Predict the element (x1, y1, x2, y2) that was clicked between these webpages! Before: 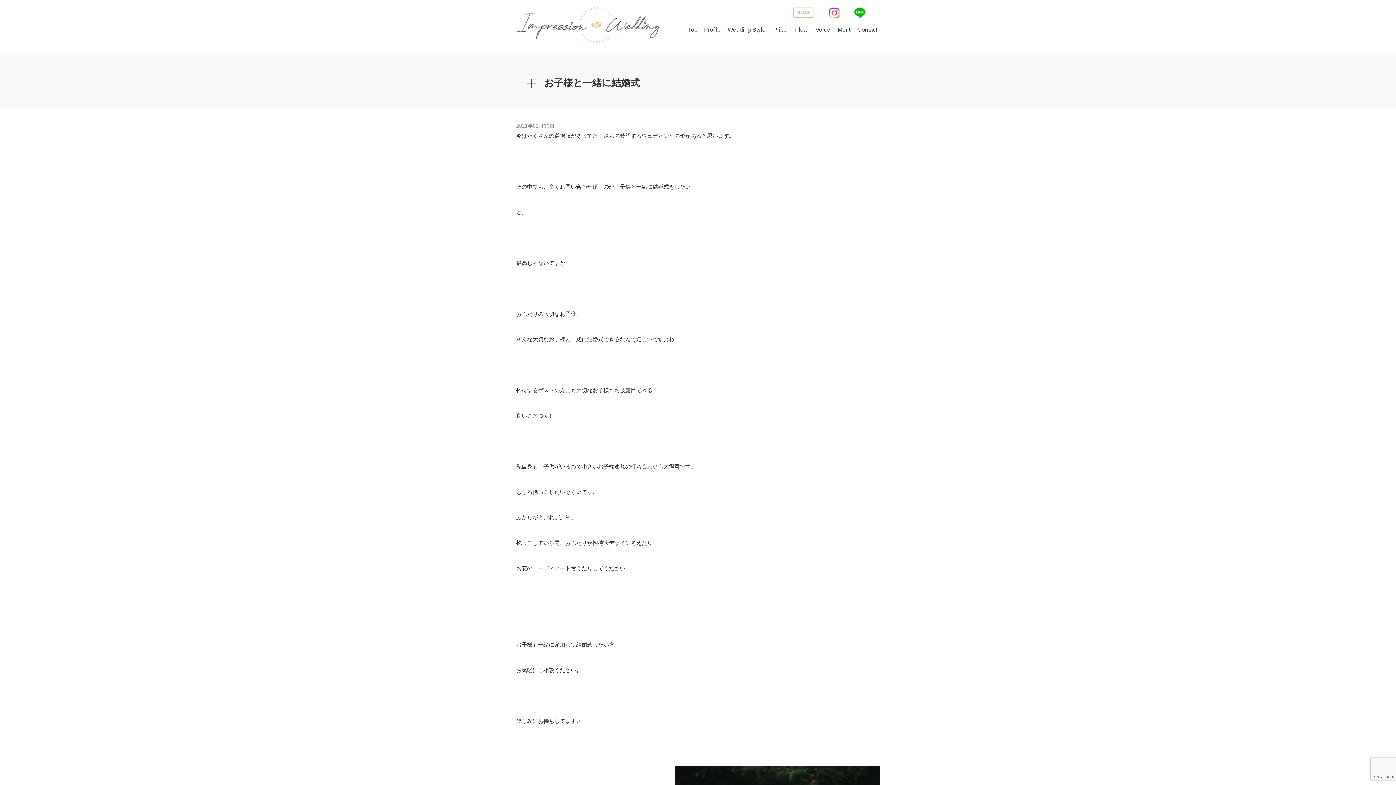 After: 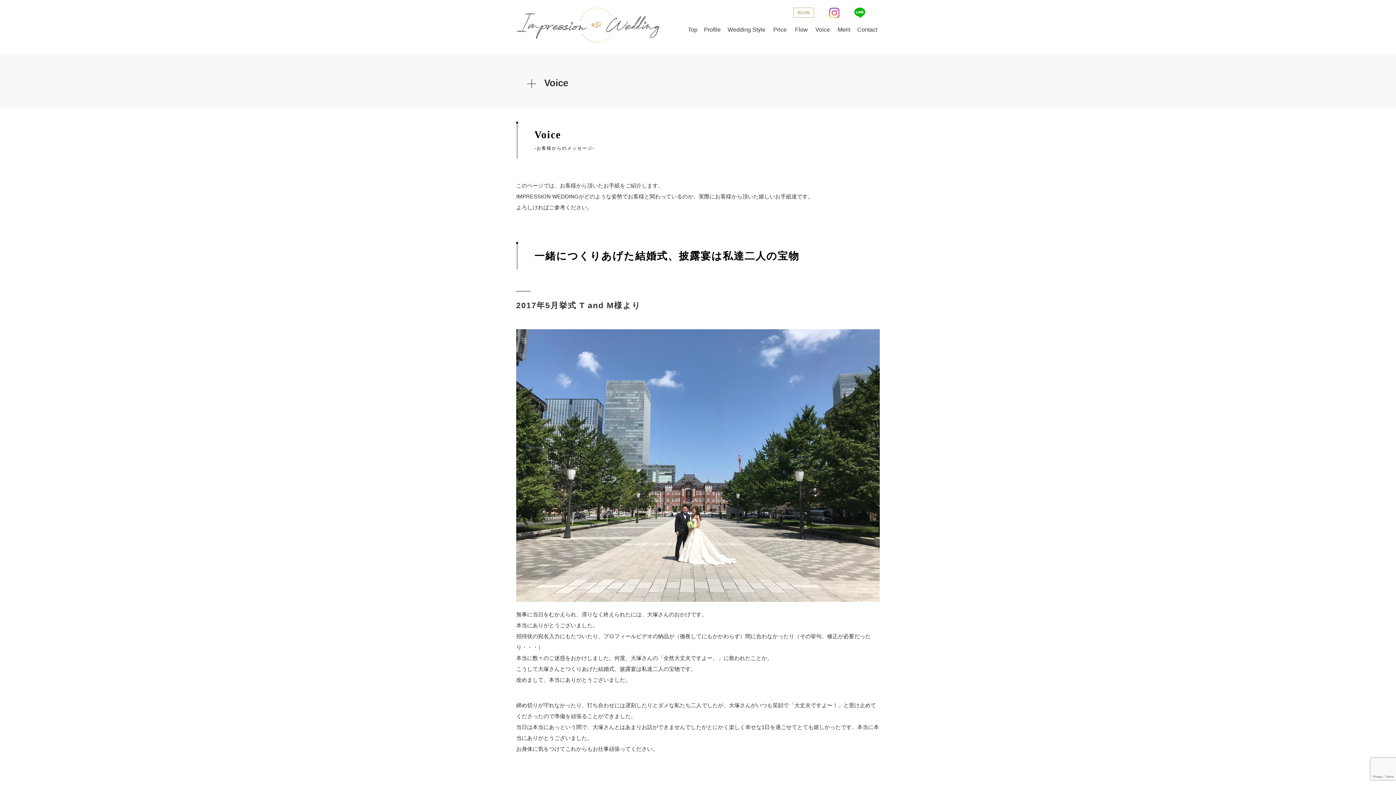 Action: bbox: (812, 22, 833, 37) label: Voice